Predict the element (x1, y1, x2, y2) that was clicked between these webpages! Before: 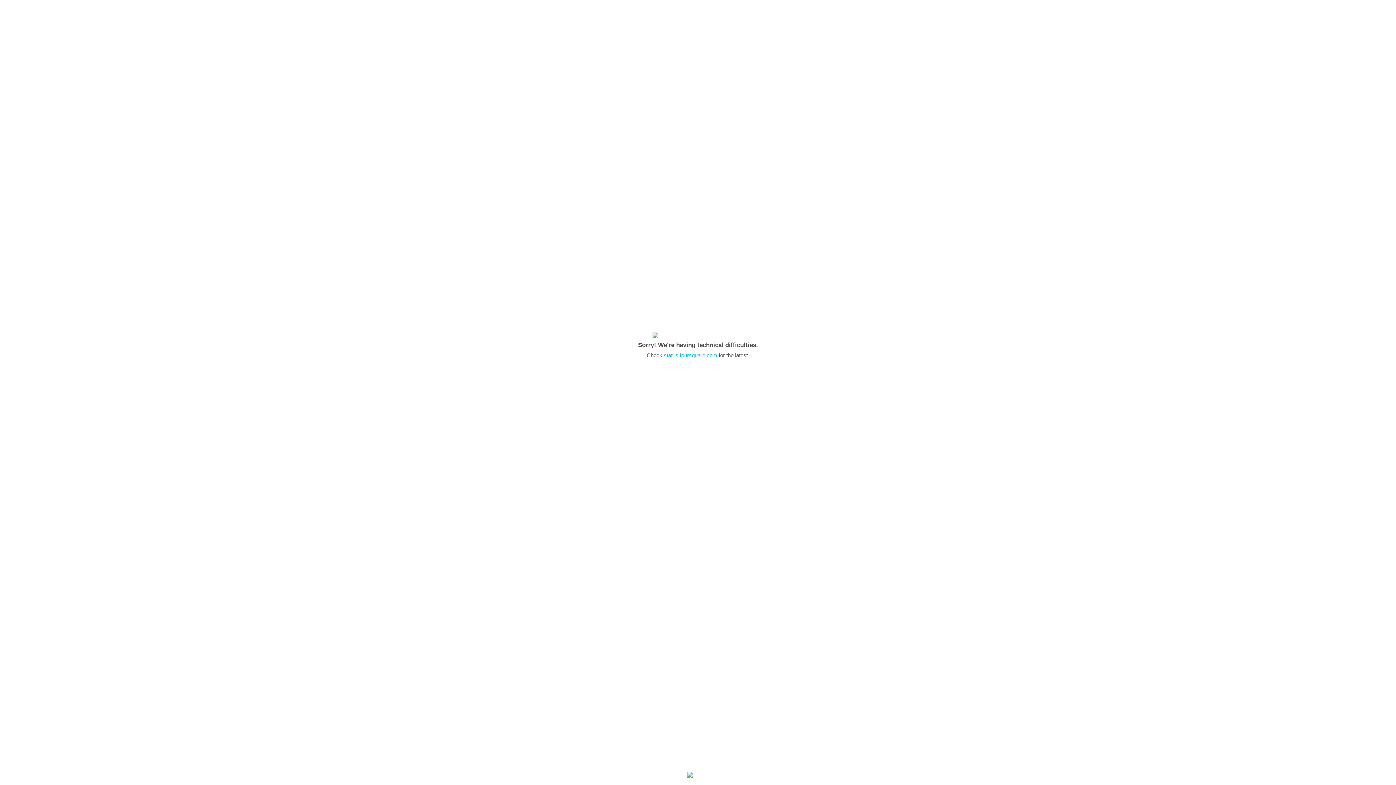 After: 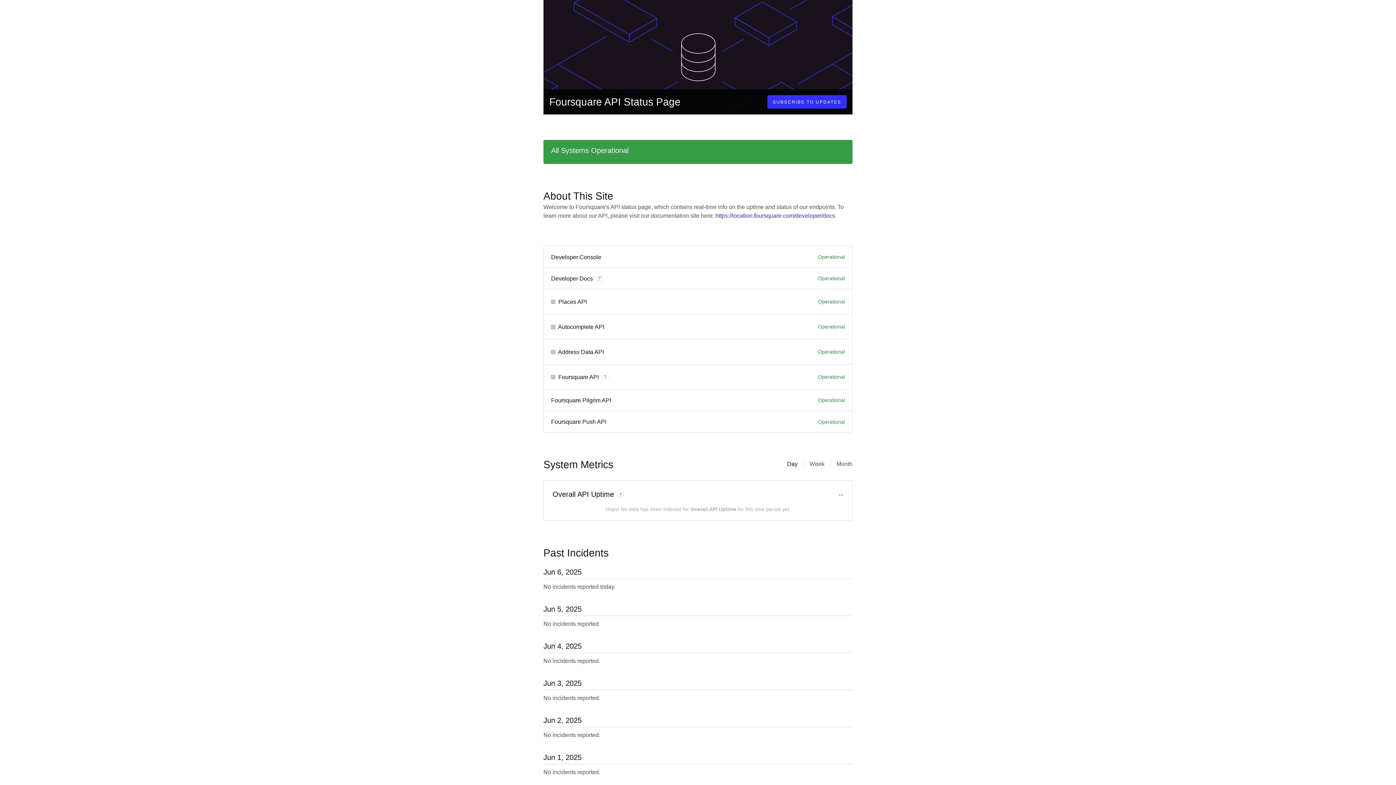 Action: label: status.foursquare.com bbox: (664, 352, 717, 358)